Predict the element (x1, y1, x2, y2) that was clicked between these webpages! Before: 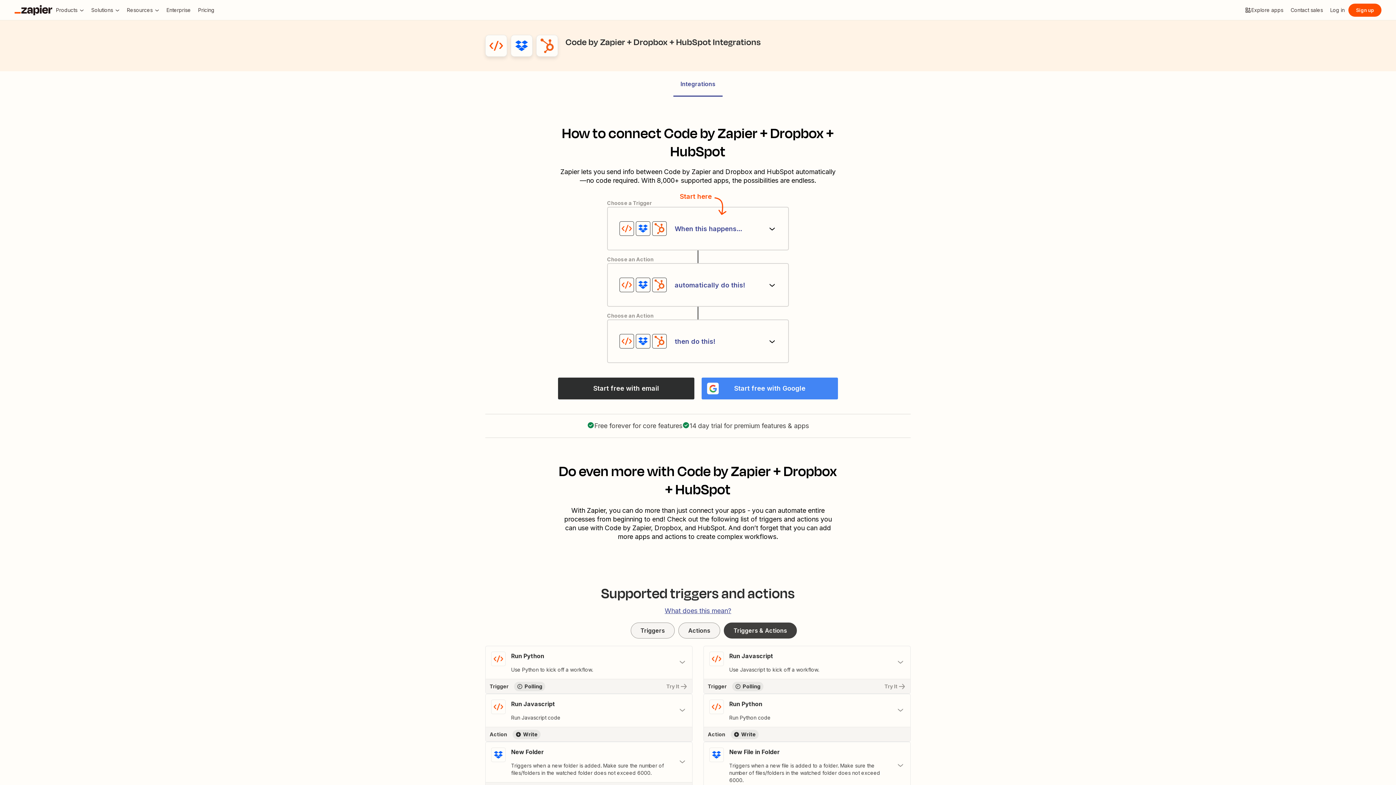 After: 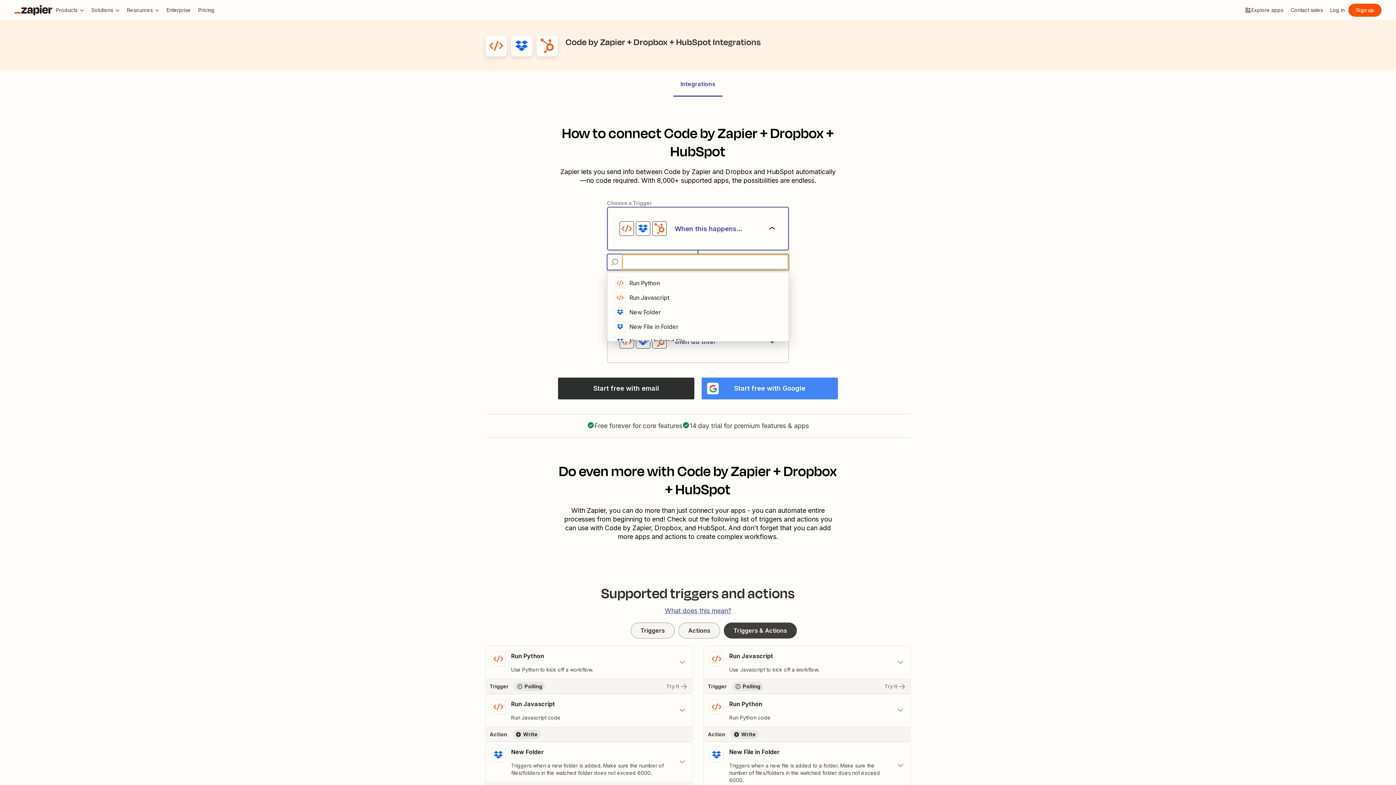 Action: label: When this happens... bbox: (607, 206, 789, 250)